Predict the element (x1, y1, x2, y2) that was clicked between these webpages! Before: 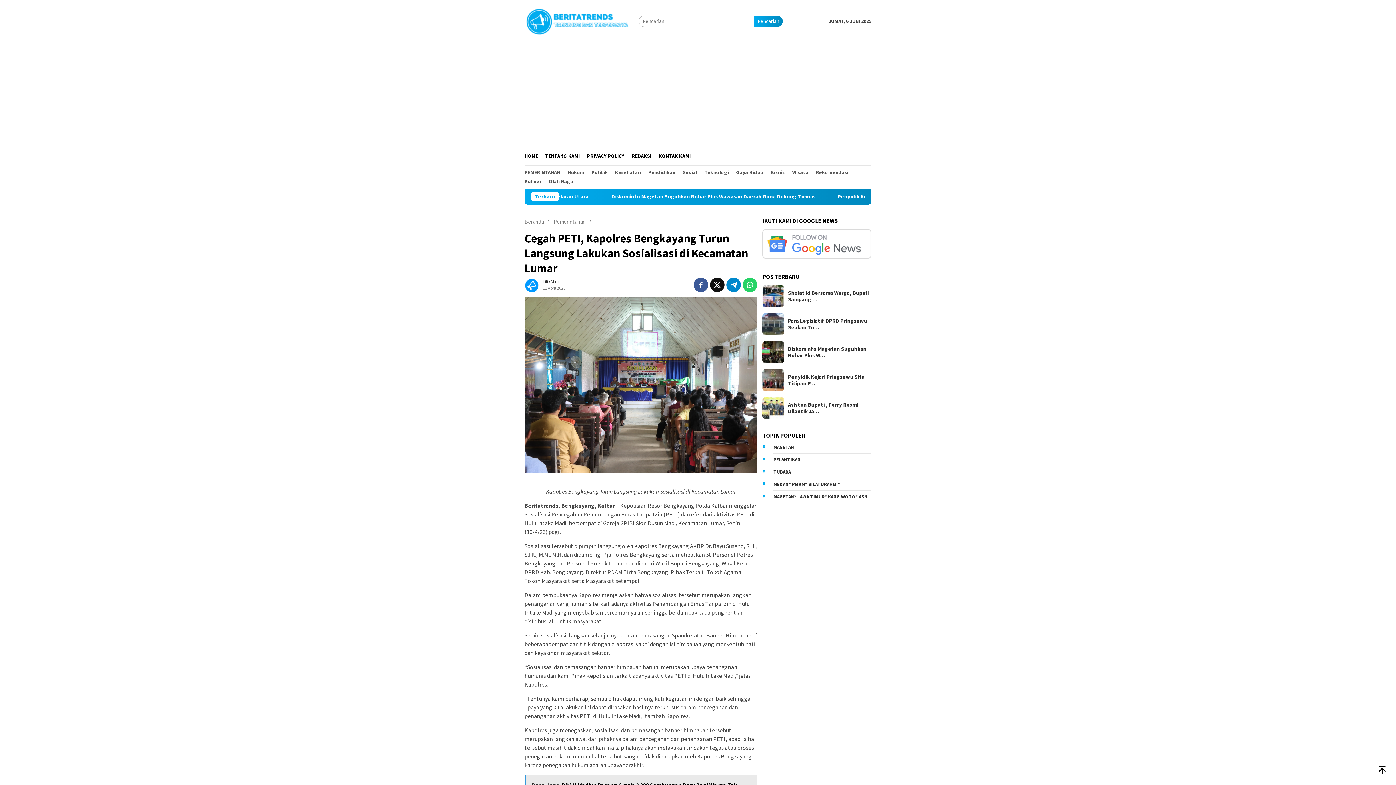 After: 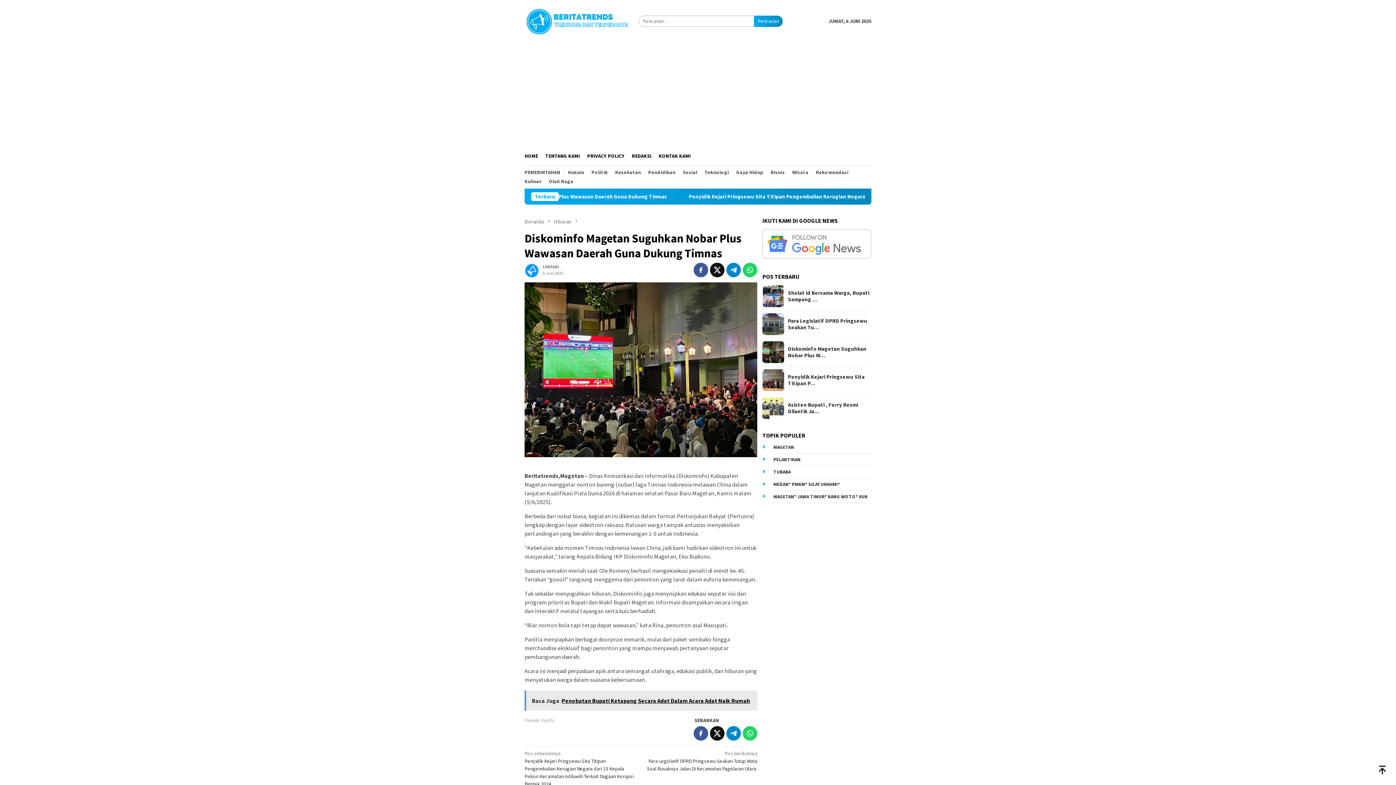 Action: label: Diskominfo Magetan Suguhkan Nobar Plus W… bbox: (788, 345, 871, 358)